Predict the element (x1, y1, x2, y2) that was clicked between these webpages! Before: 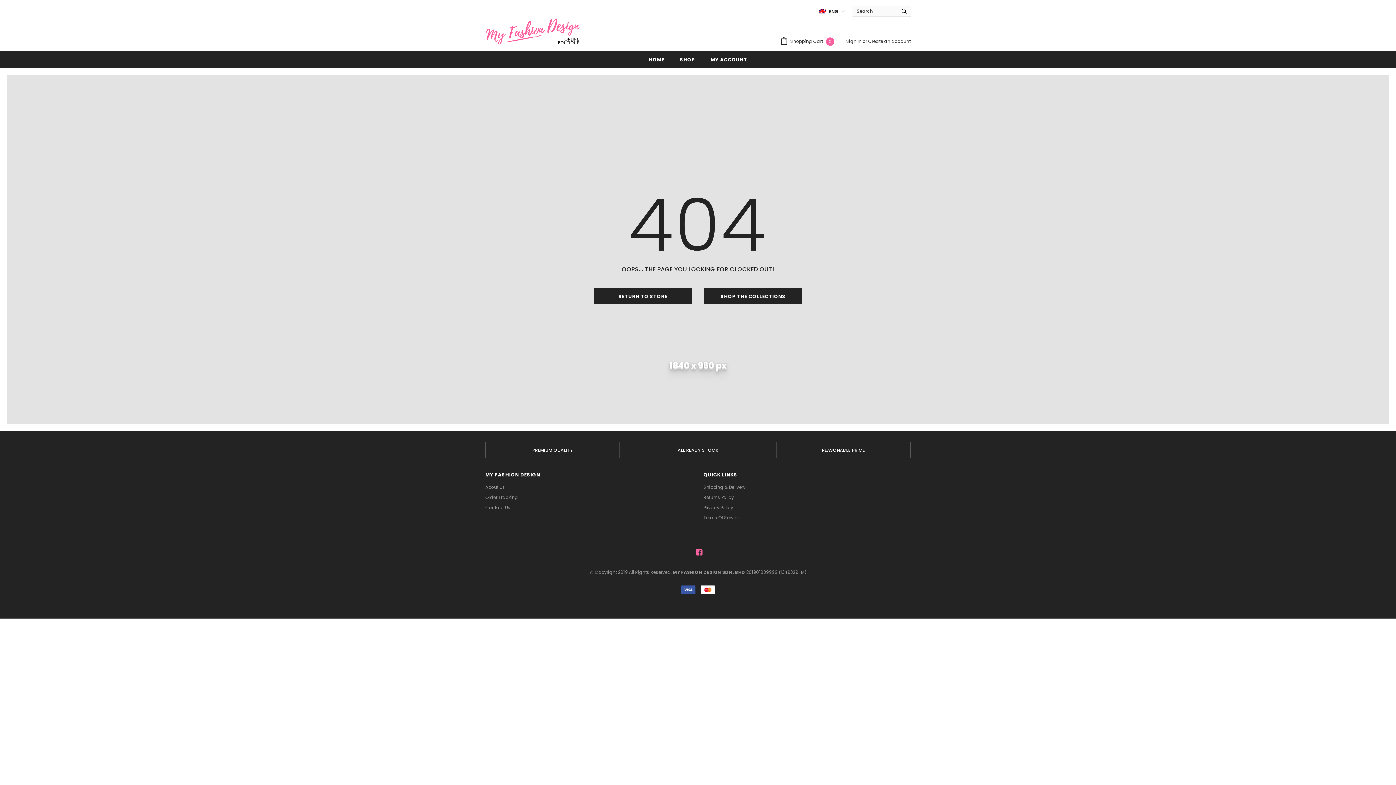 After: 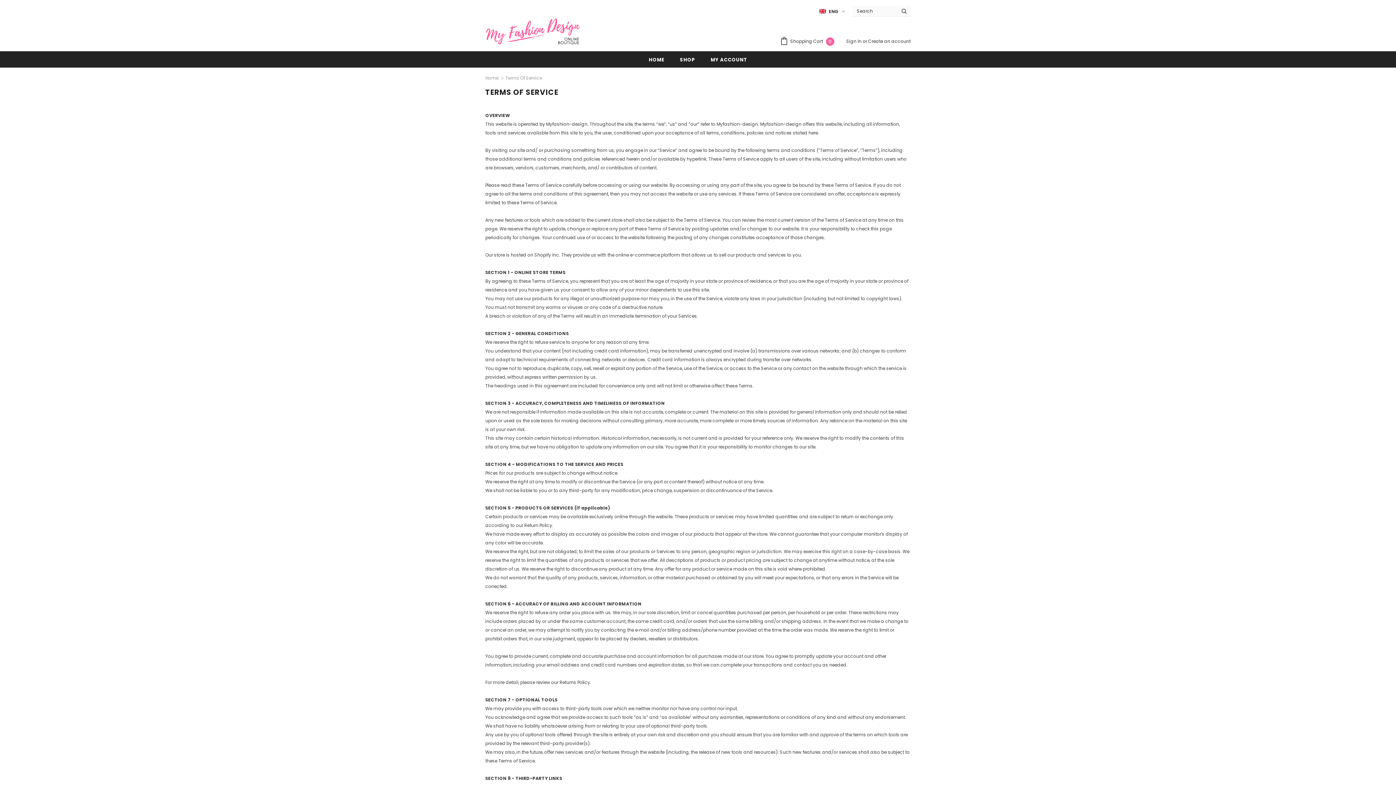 Action: bbox: (703, 513, 740, 523) label: Terms Of Service